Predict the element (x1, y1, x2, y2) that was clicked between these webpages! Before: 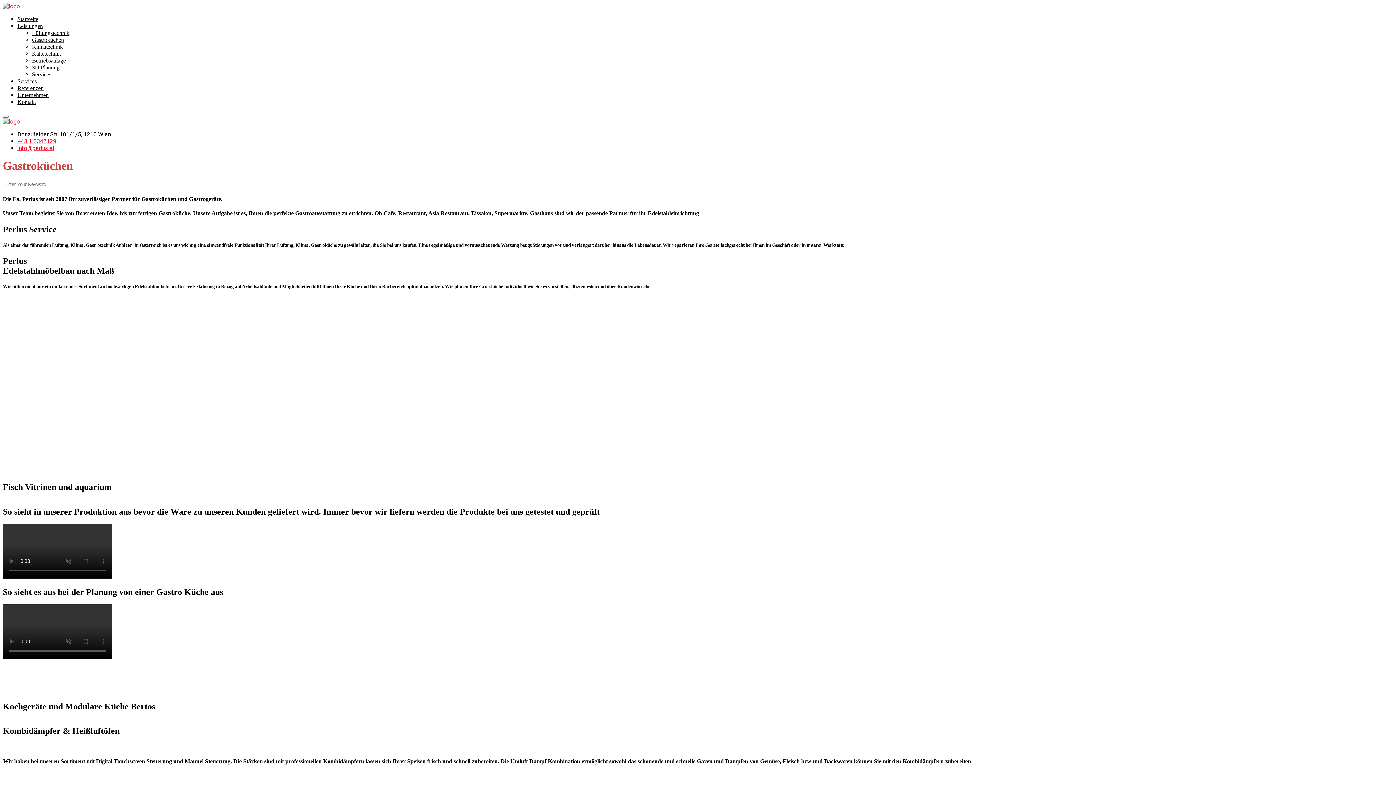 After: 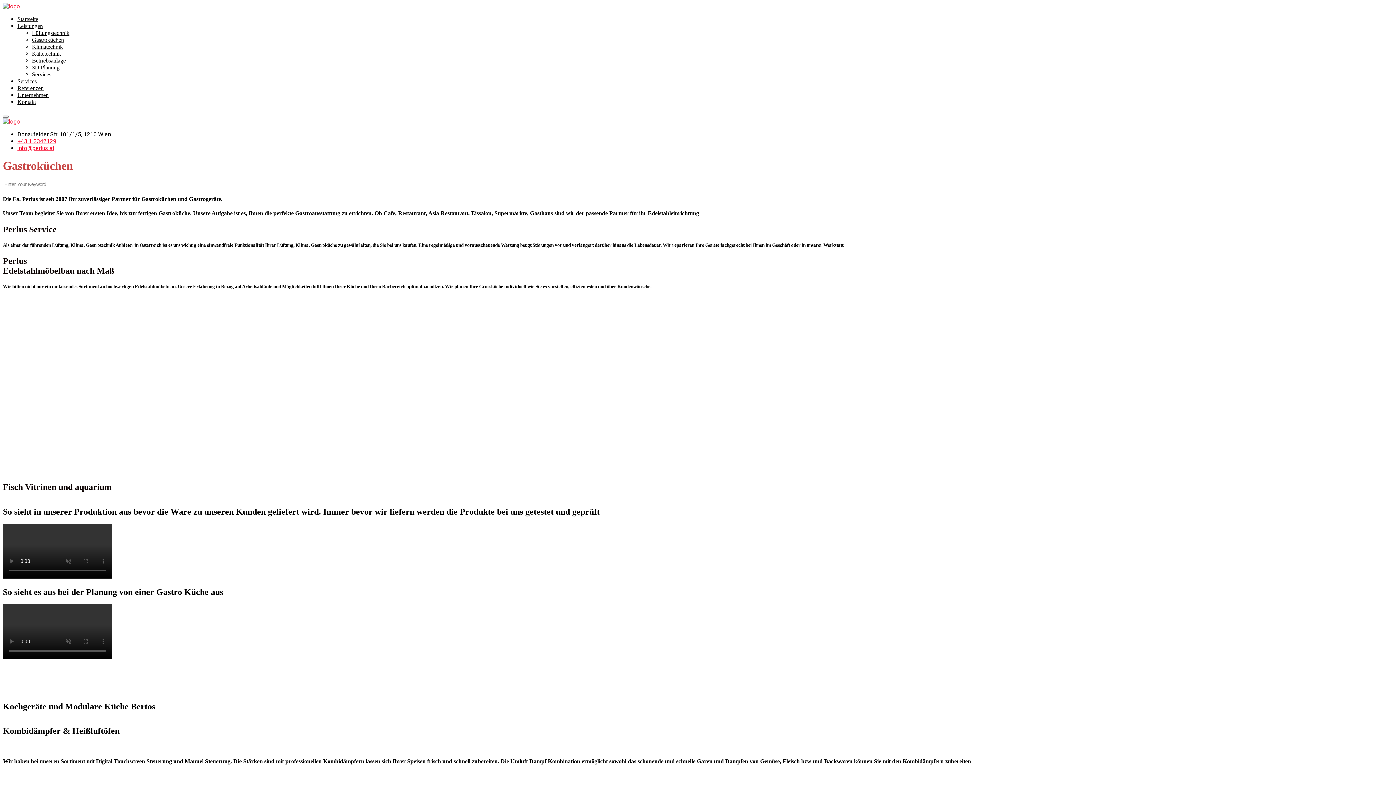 Action: label: Gastroküchen bbox: (32, 36, 64, 42)